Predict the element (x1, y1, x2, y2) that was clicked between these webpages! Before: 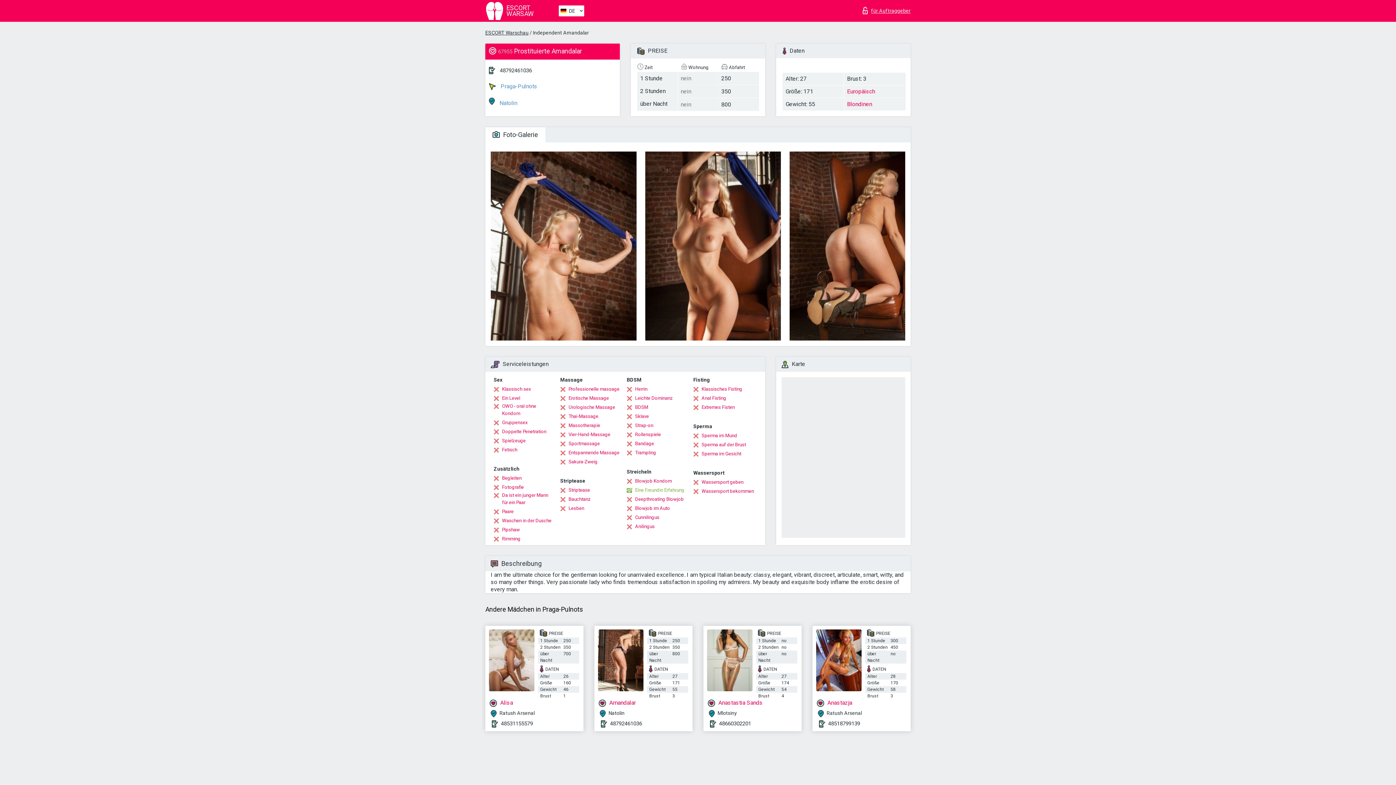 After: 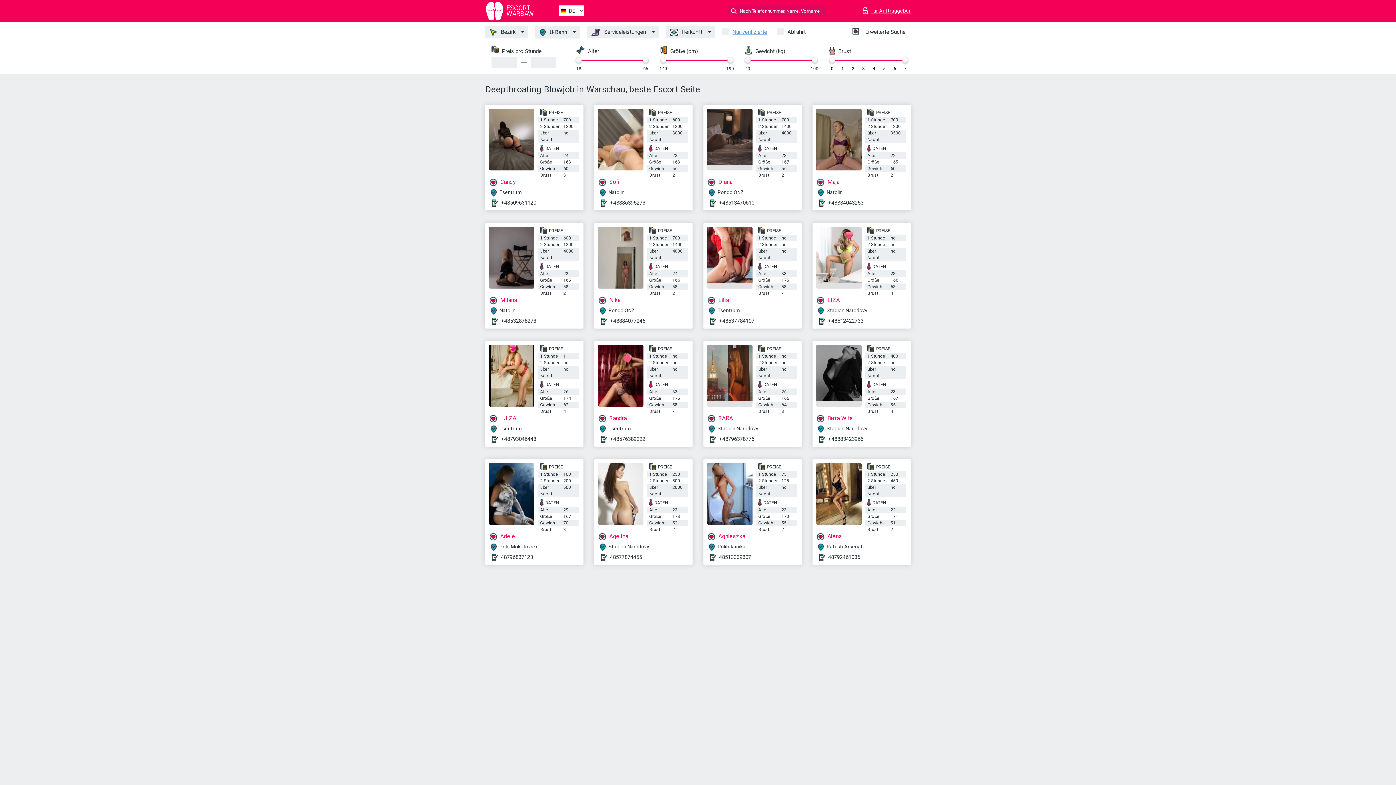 Action: label: Deepthroating Blowjob bbox: (626, 495, 684, 503)